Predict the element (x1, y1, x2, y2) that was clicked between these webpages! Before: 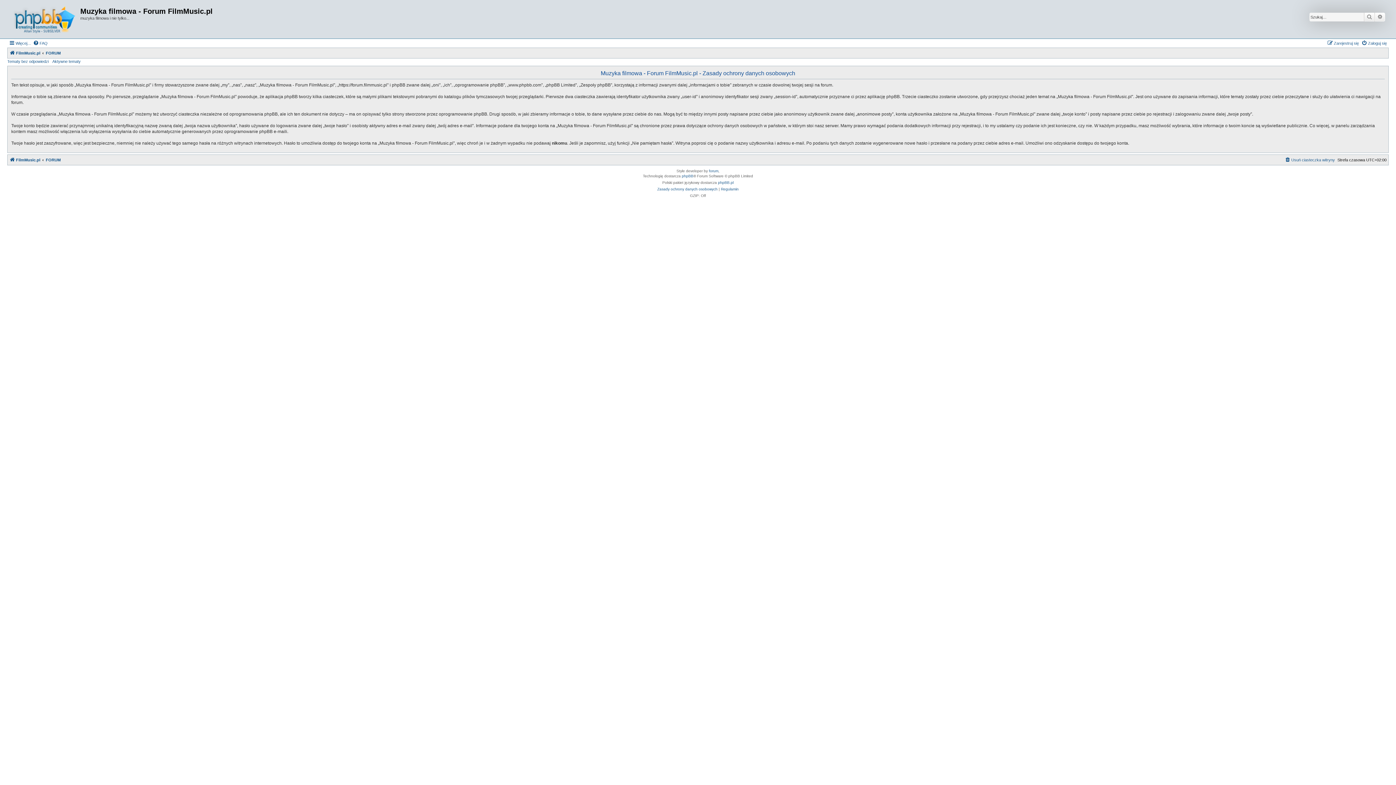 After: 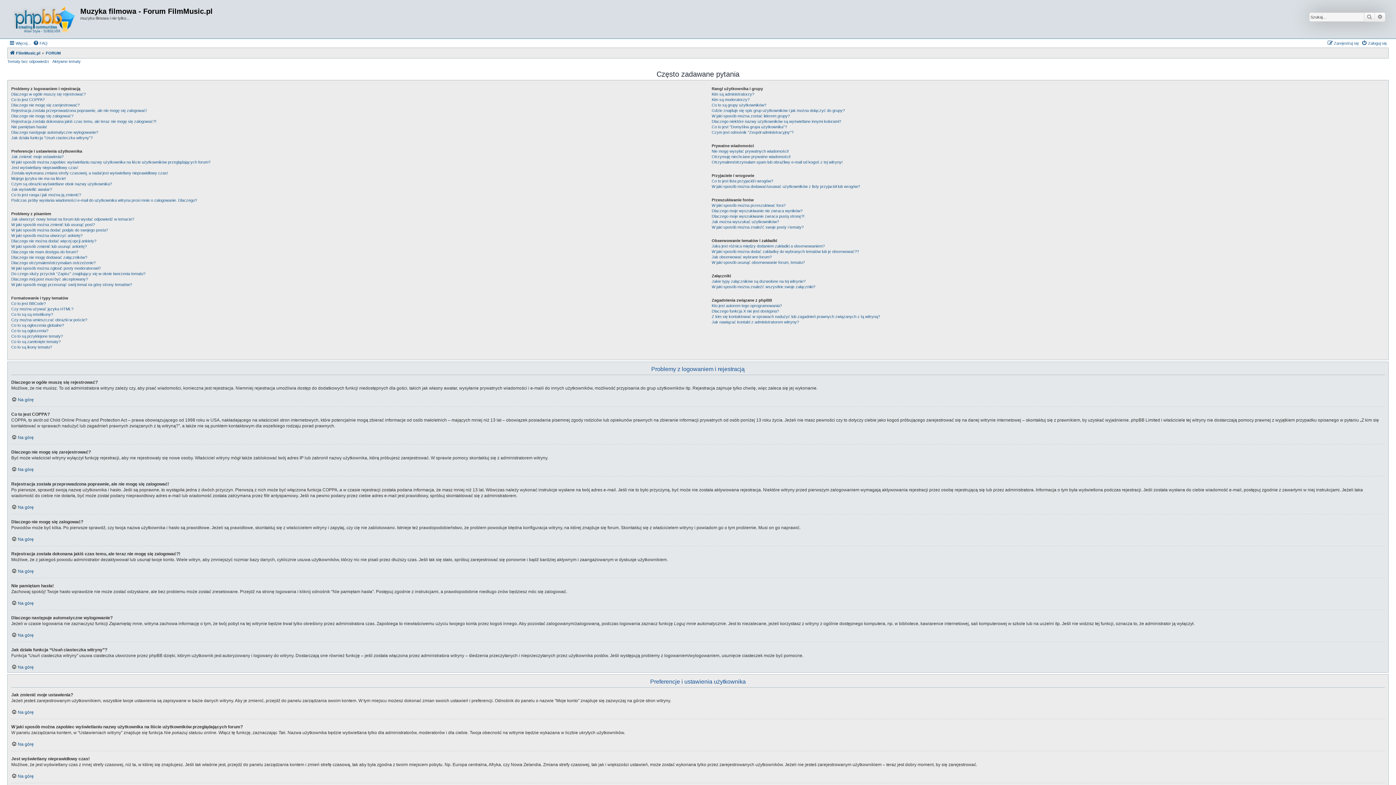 Action: label: FAQ bbox: (33, 38, 47, 47)